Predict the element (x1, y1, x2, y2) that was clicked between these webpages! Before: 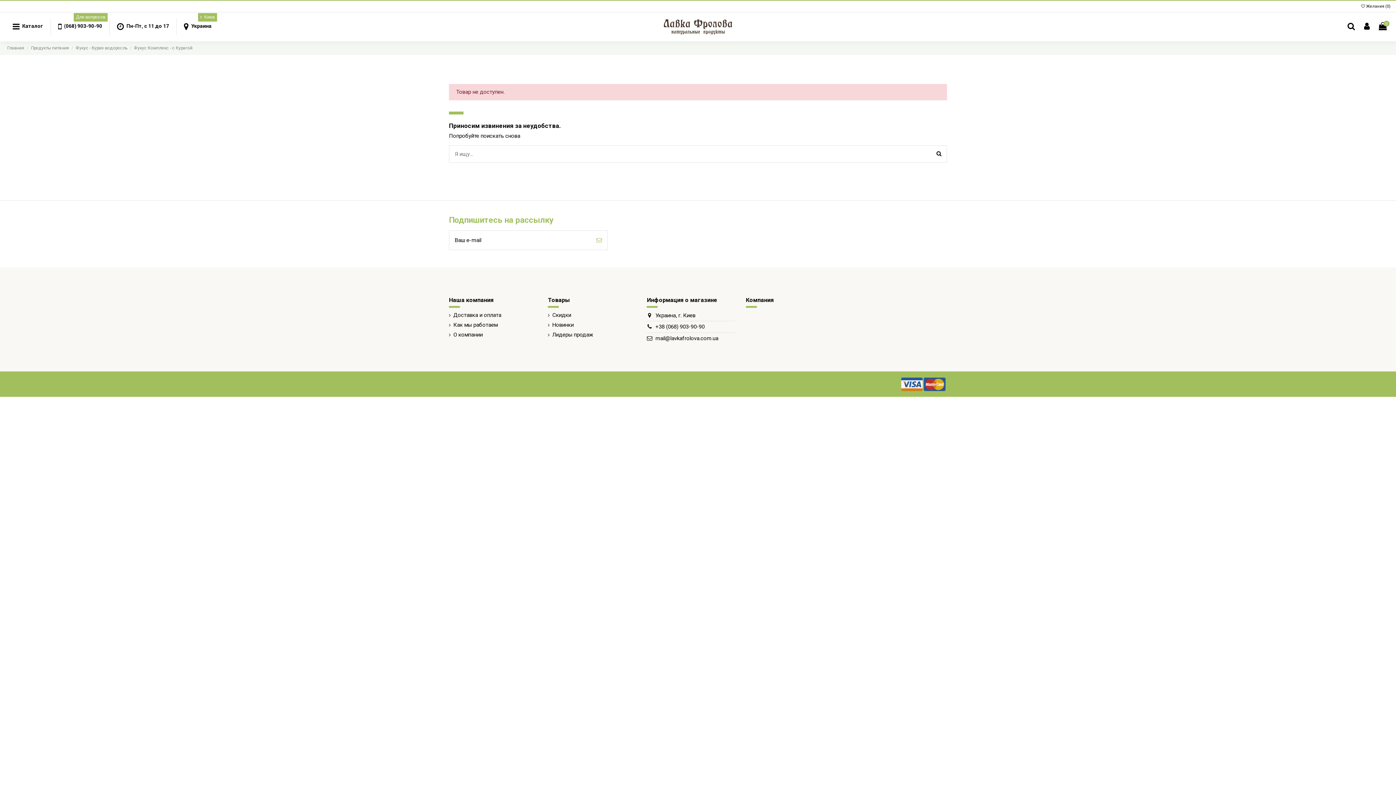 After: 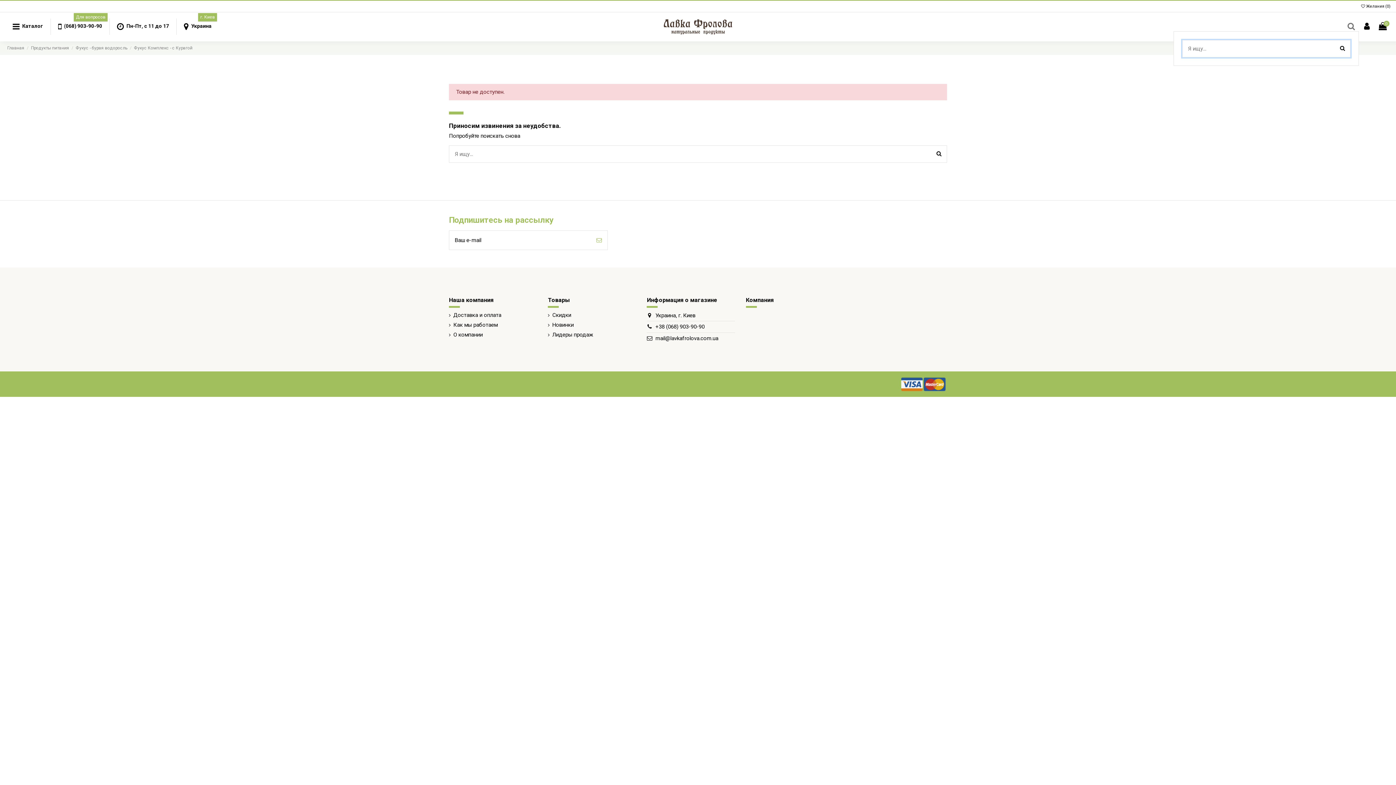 Action: bbox: (1346, 22, 1356, 31)